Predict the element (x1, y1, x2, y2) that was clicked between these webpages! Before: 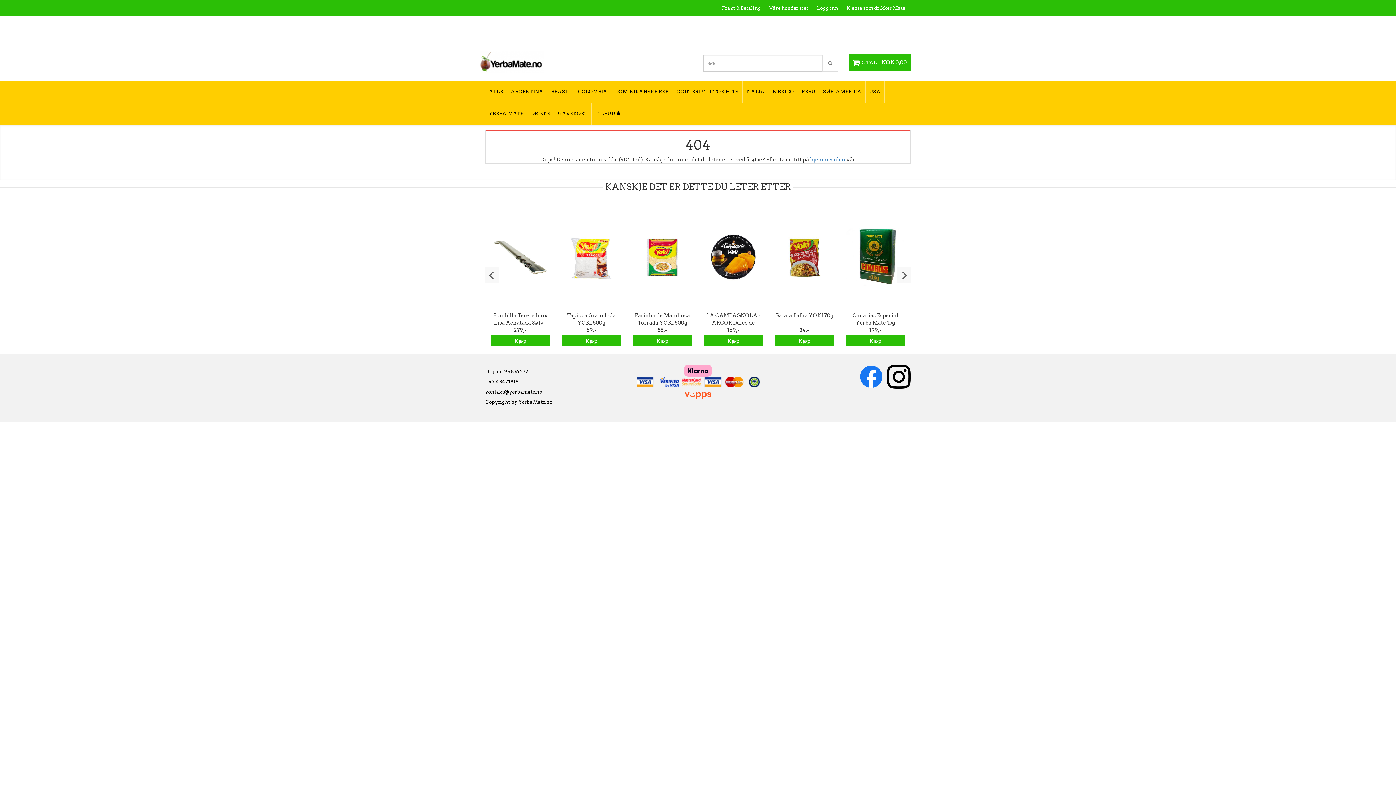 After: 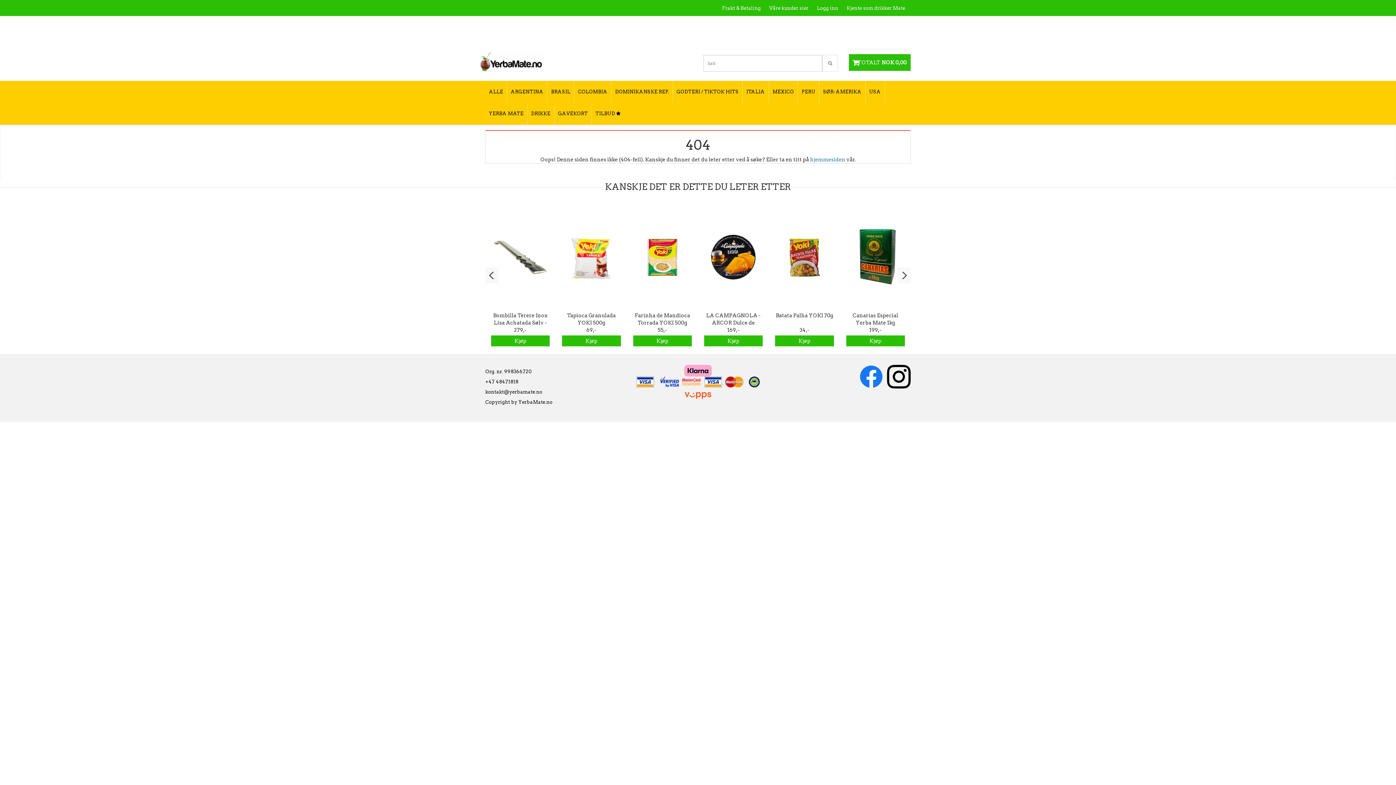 Action: bbox: (859, 373, 883, 379)